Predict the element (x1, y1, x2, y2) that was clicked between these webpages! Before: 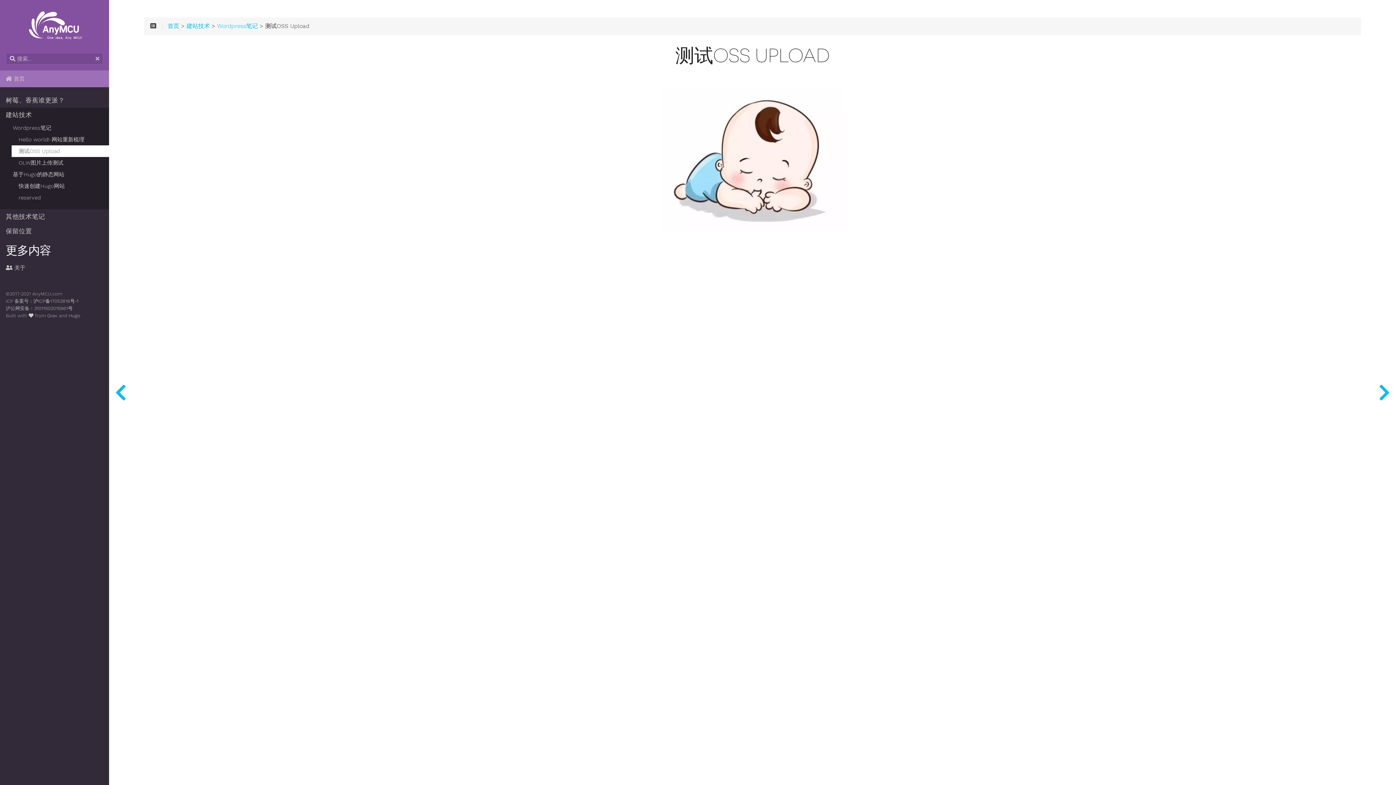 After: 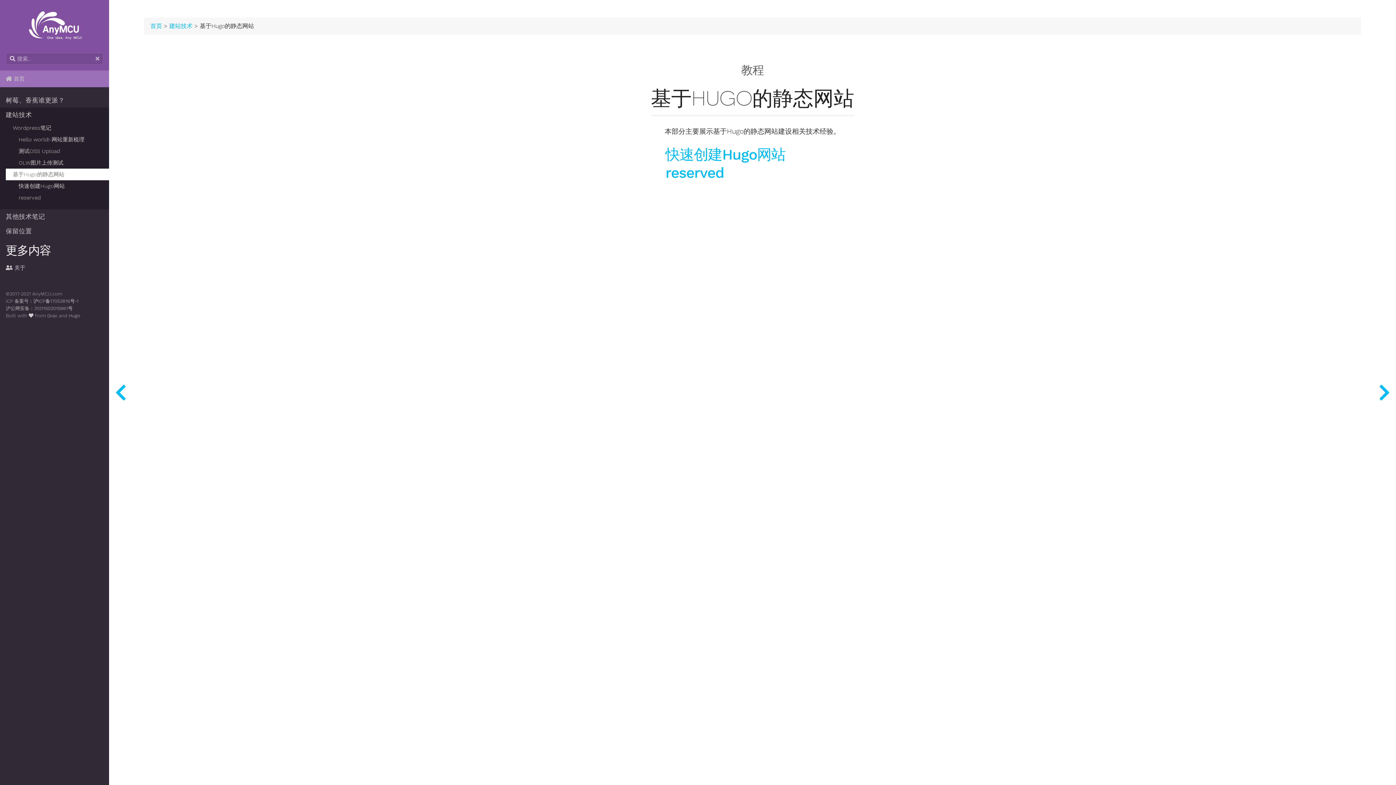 Action: bbox: (11, 168, 103, 180) label: 基于Hugo的静态网站